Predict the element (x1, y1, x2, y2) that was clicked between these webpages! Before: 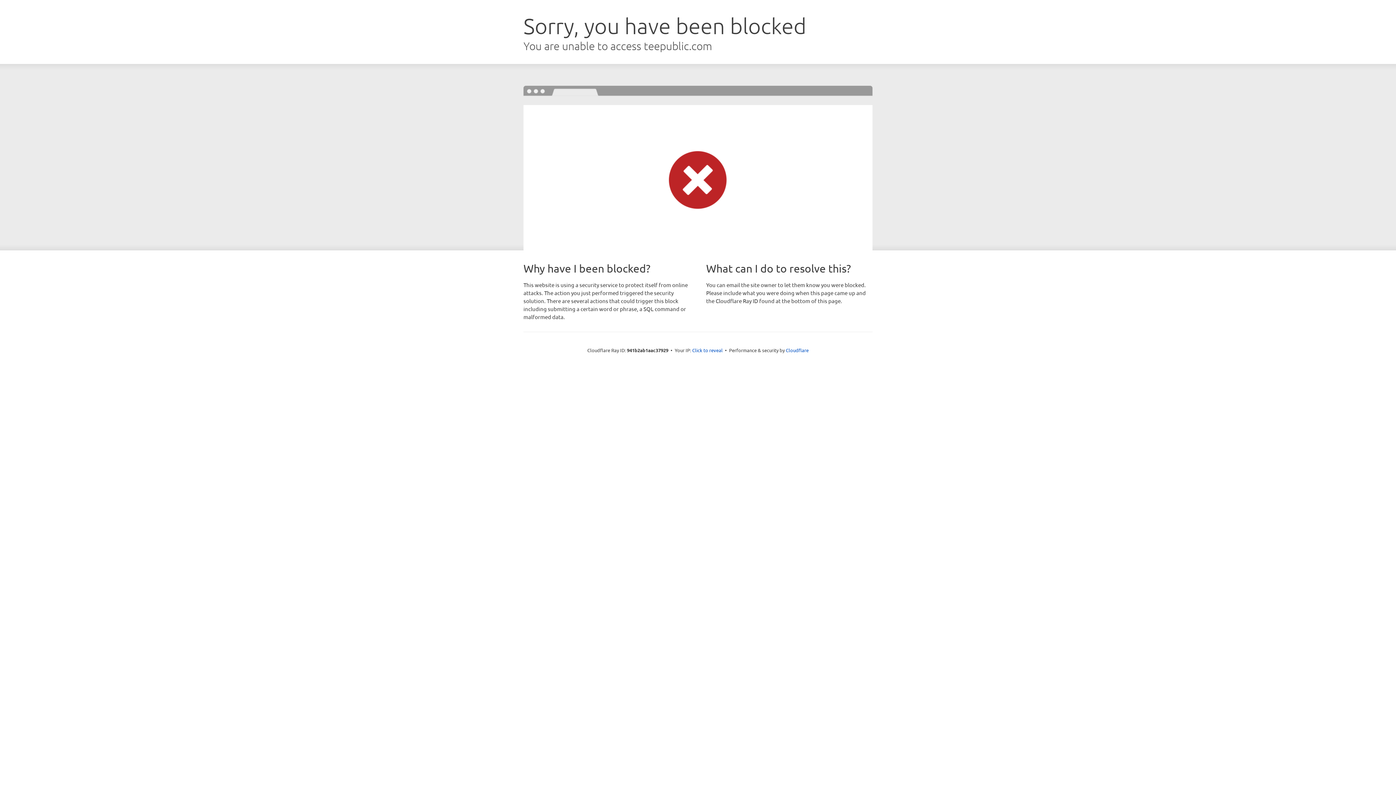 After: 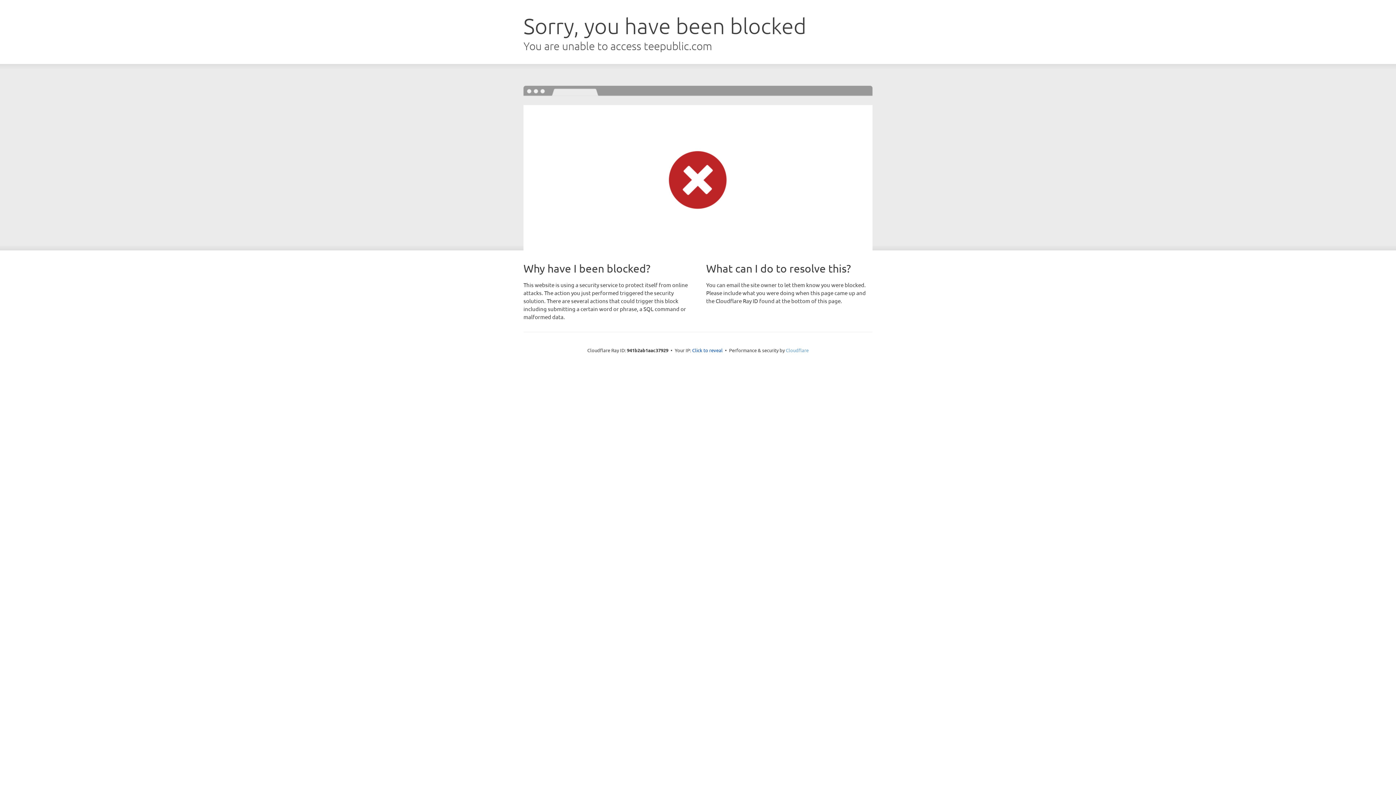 Action: bbox: (786, 347, 808, 353) label: Cloudflare